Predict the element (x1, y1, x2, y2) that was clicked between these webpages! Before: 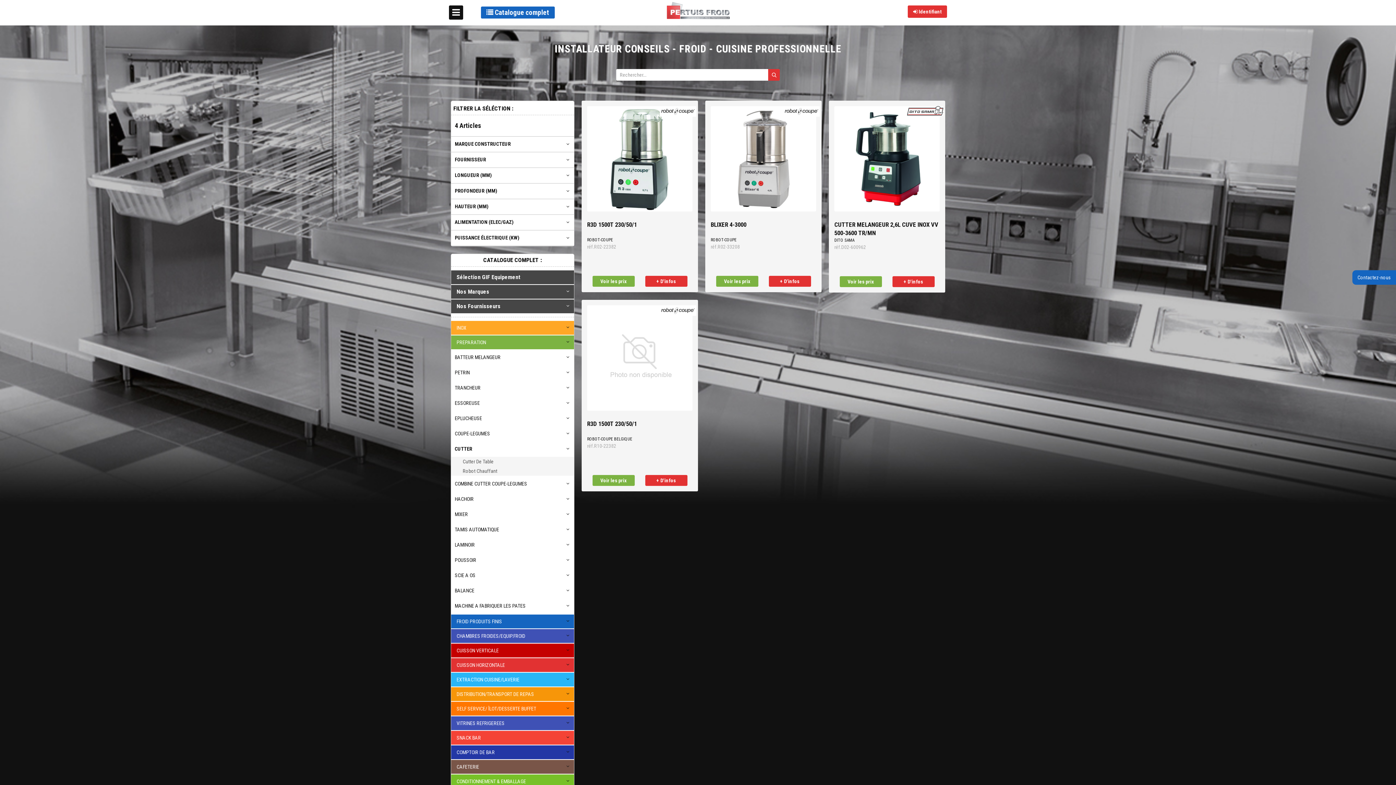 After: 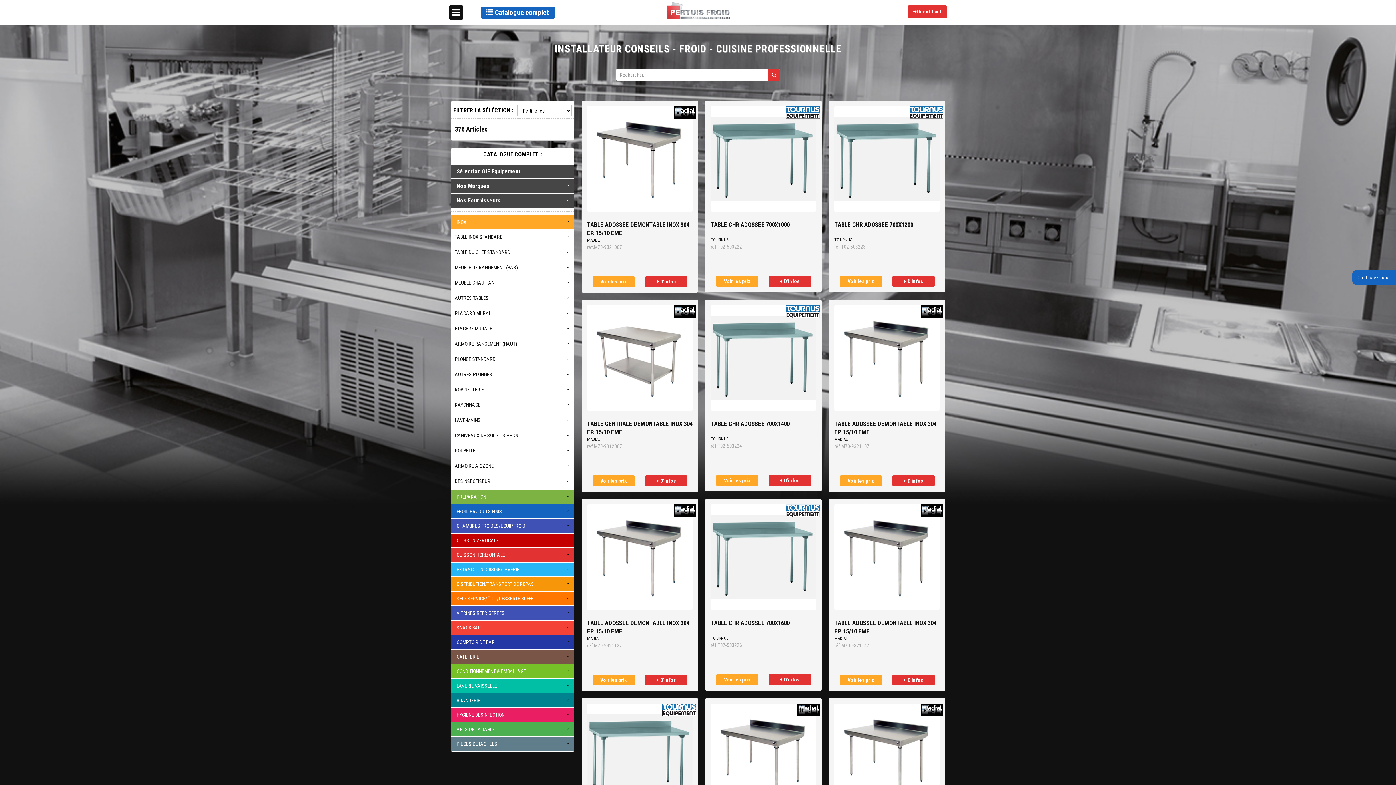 Action: label: INOX bbox: (456, 324, 466, 331)